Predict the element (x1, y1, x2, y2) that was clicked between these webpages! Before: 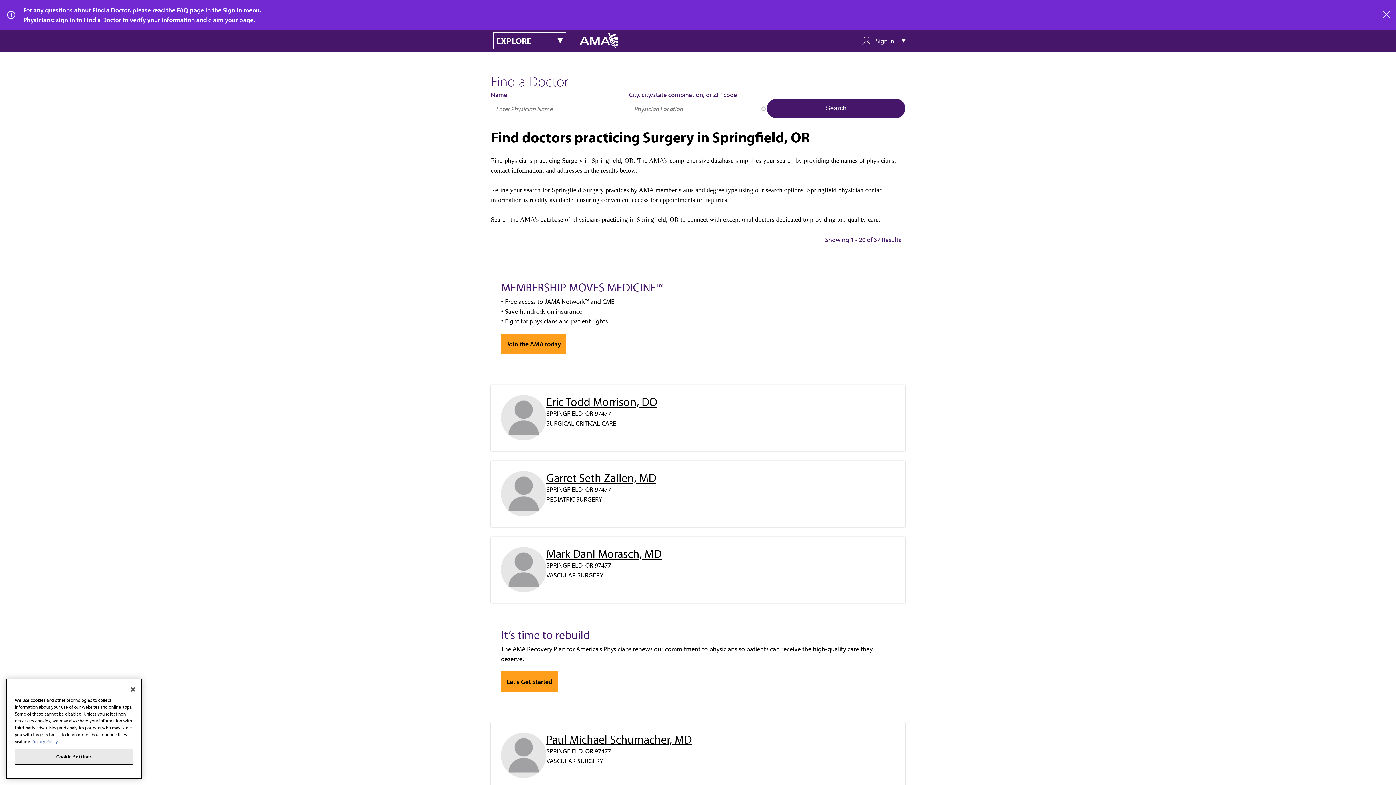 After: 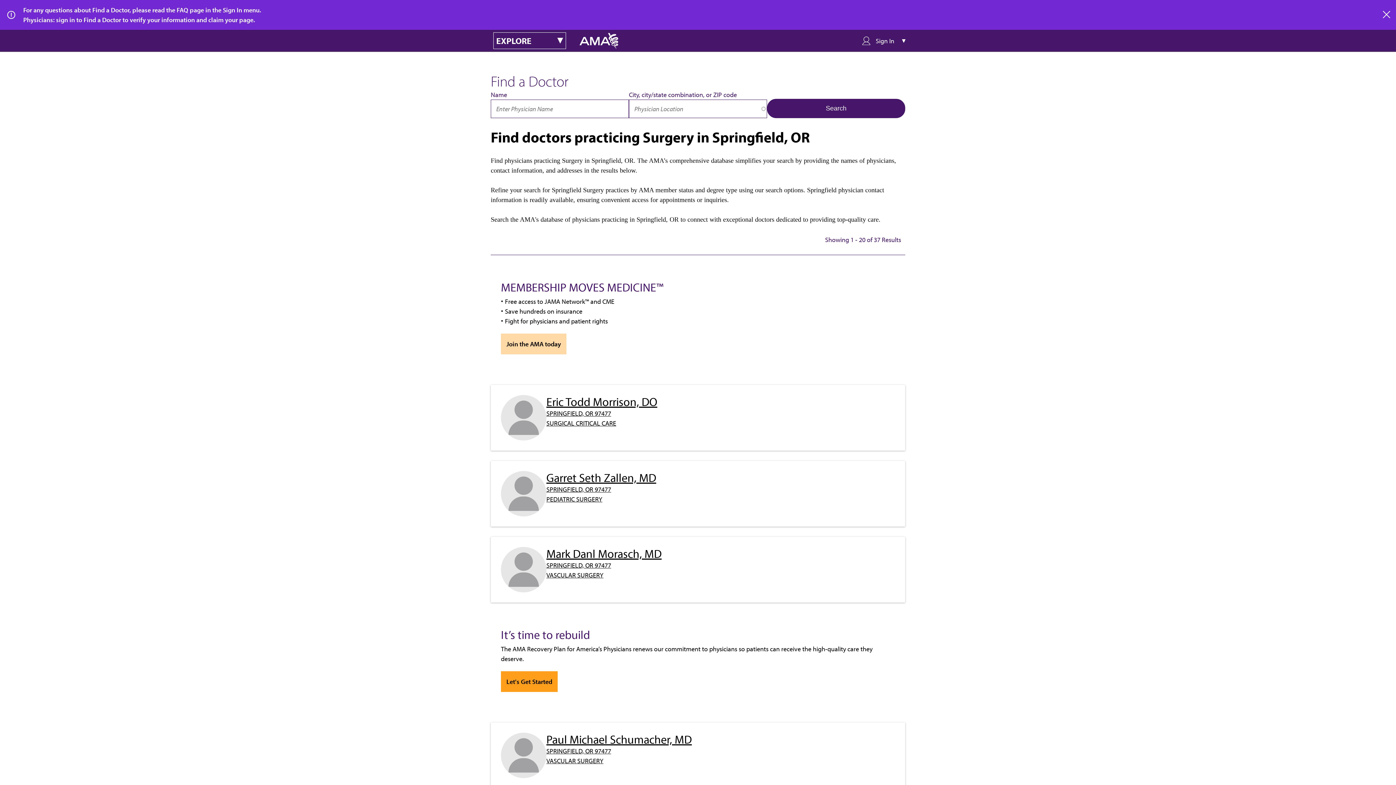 Action: bbox: (501, 333, 566, 354) label: Join the AMA today